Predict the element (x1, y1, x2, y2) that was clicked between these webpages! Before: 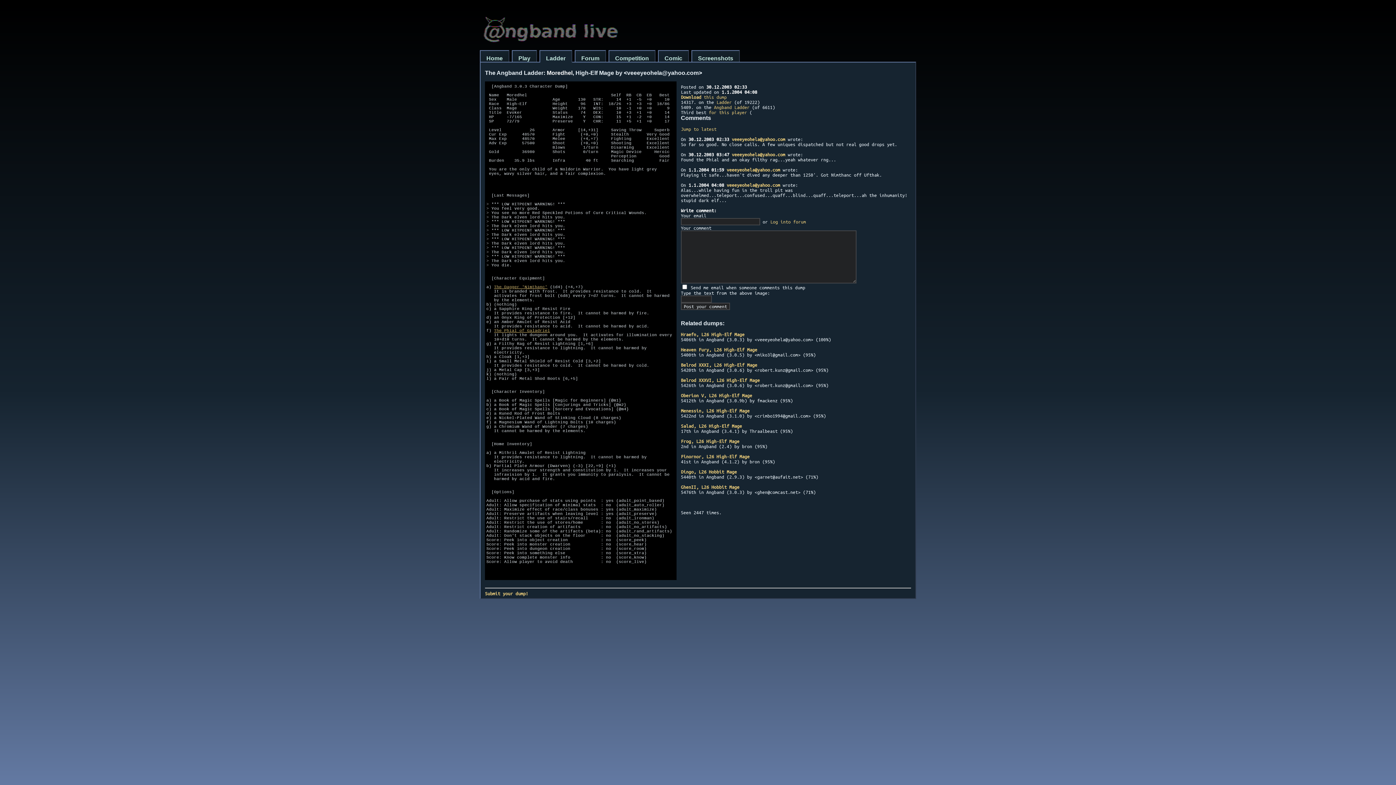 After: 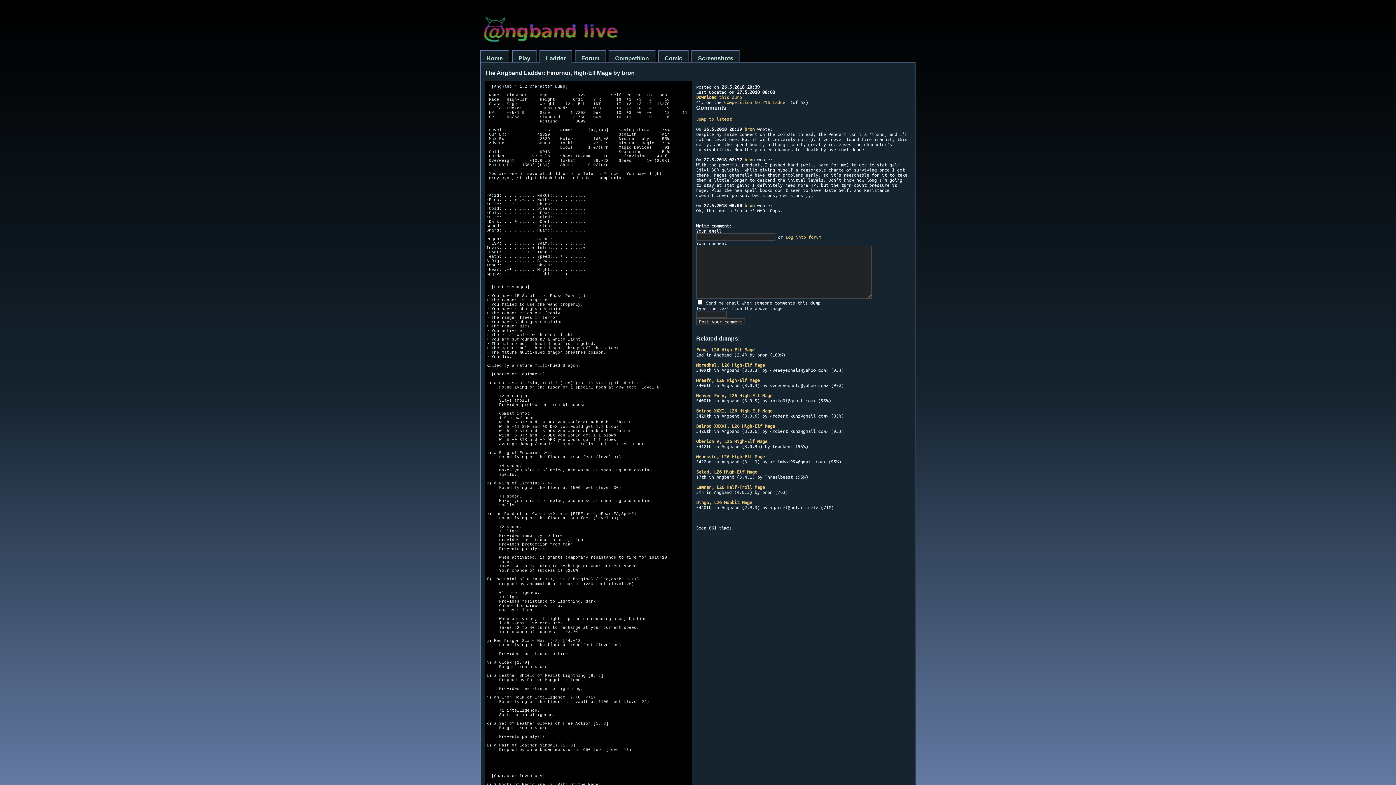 Action: bbox: (681, 454, 749, 459) label: Finornor, L26 High-Elf Mage